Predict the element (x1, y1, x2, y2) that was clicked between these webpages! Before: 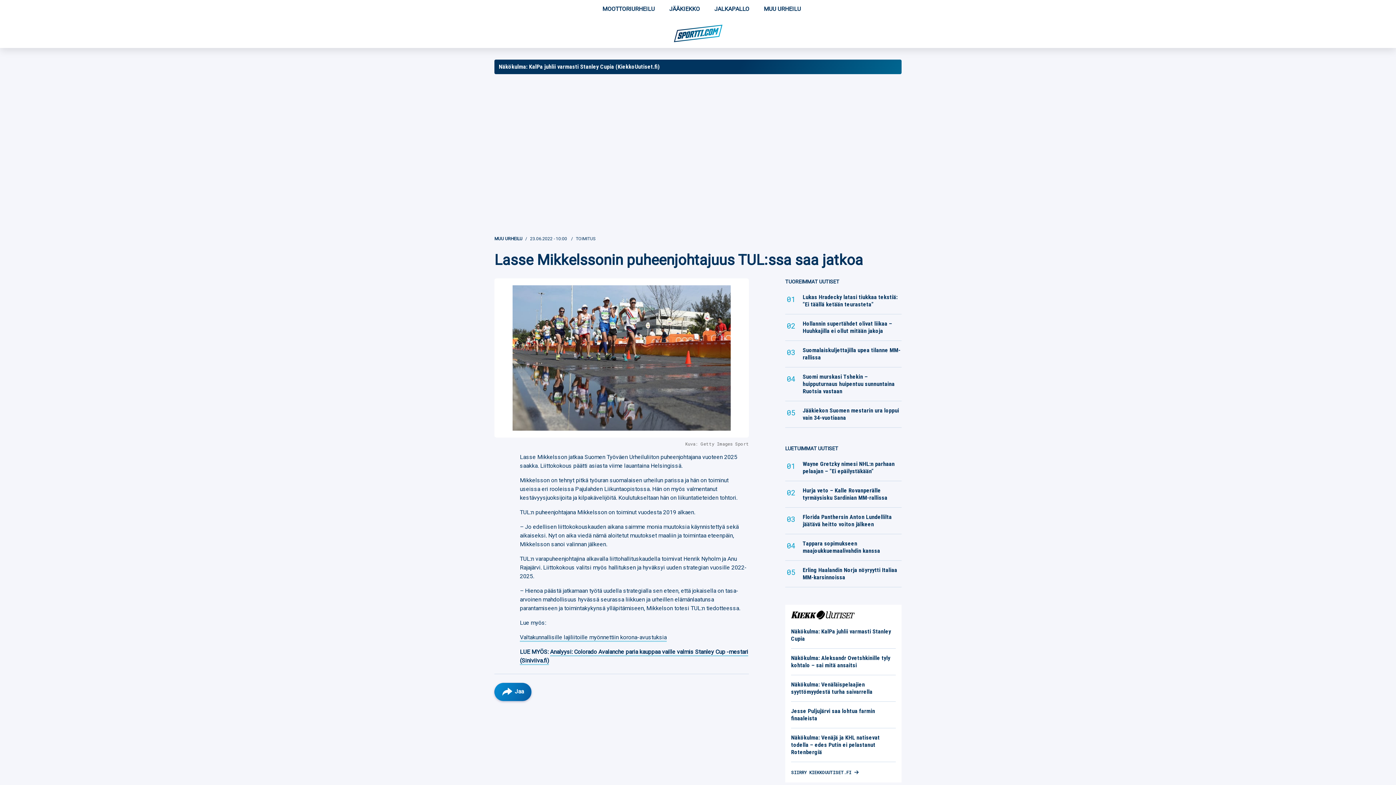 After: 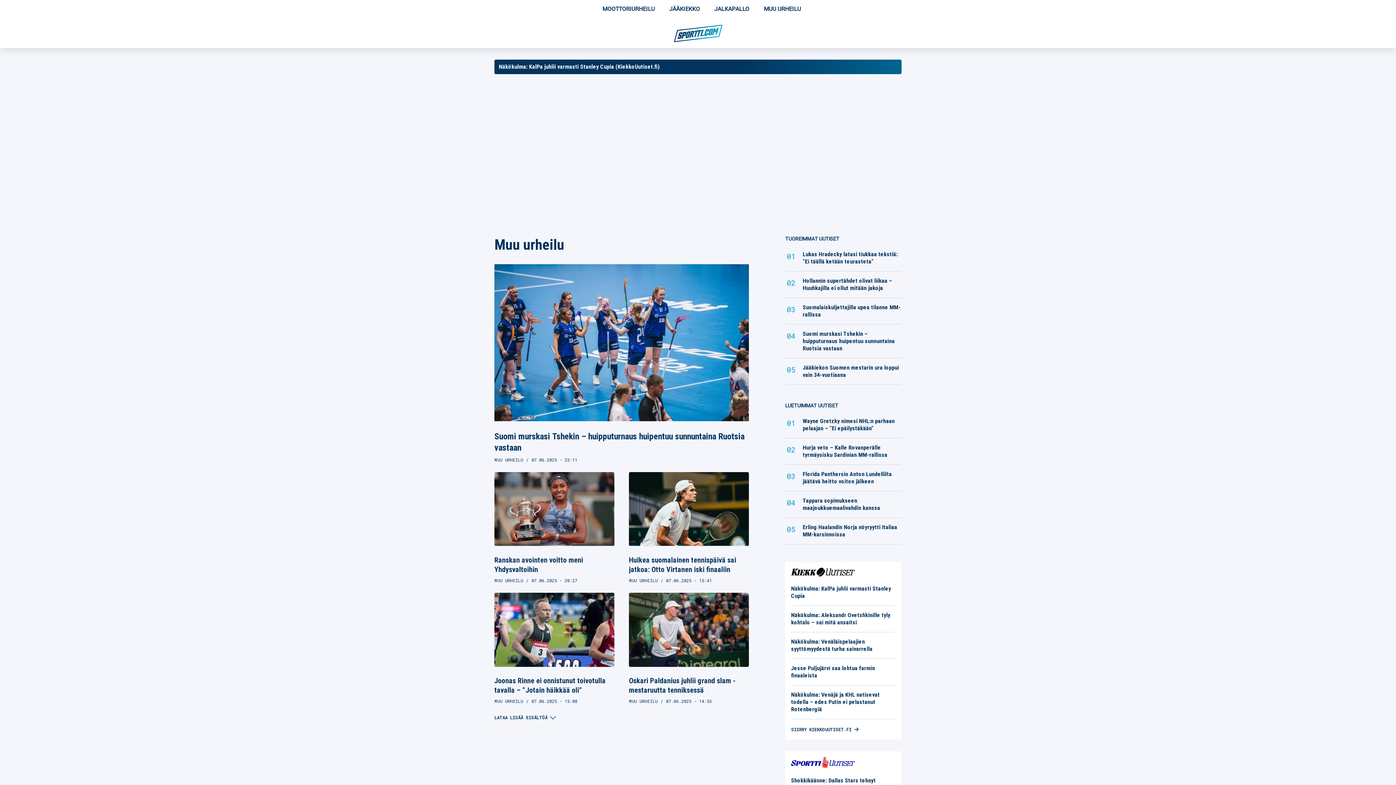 Action: bbox: (764, 0, 801, 18) label: MUU URHEILU